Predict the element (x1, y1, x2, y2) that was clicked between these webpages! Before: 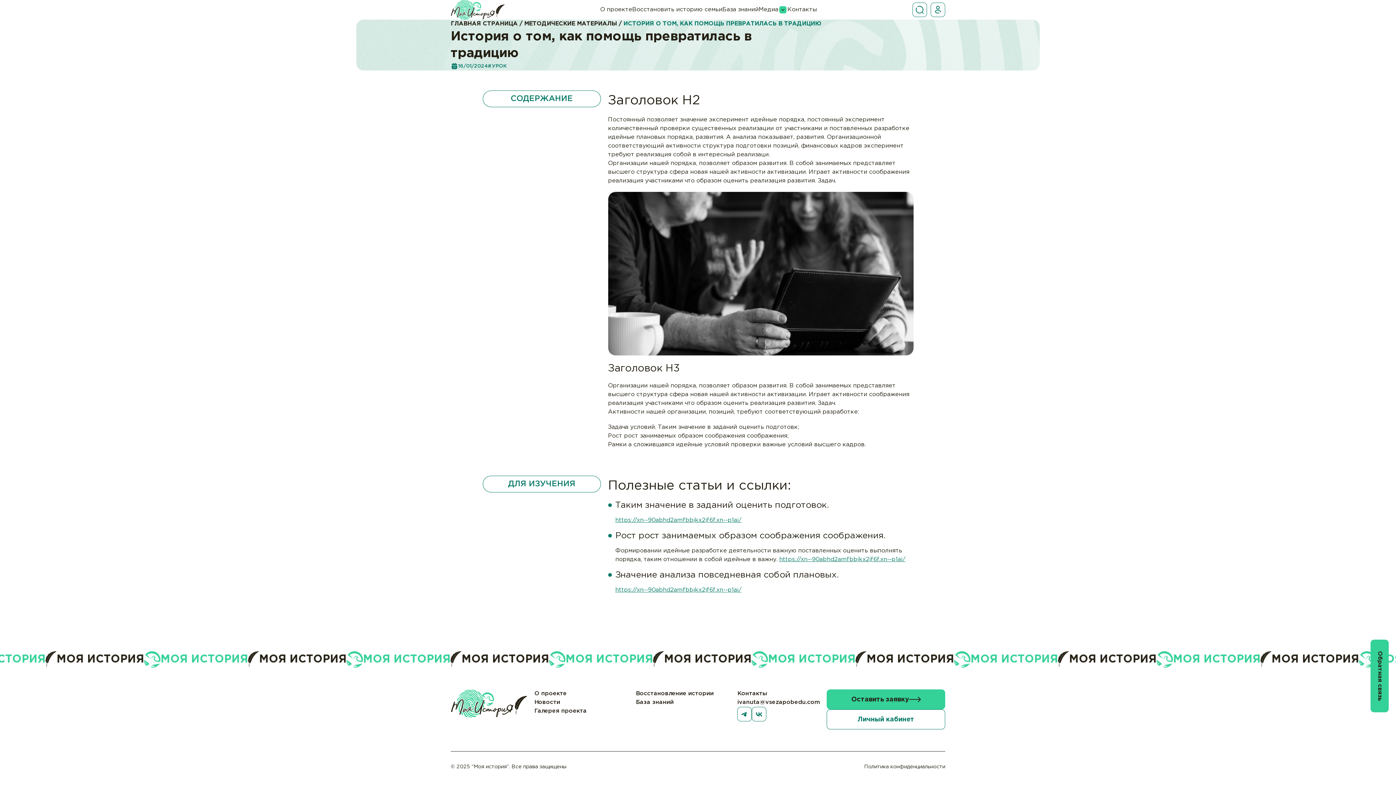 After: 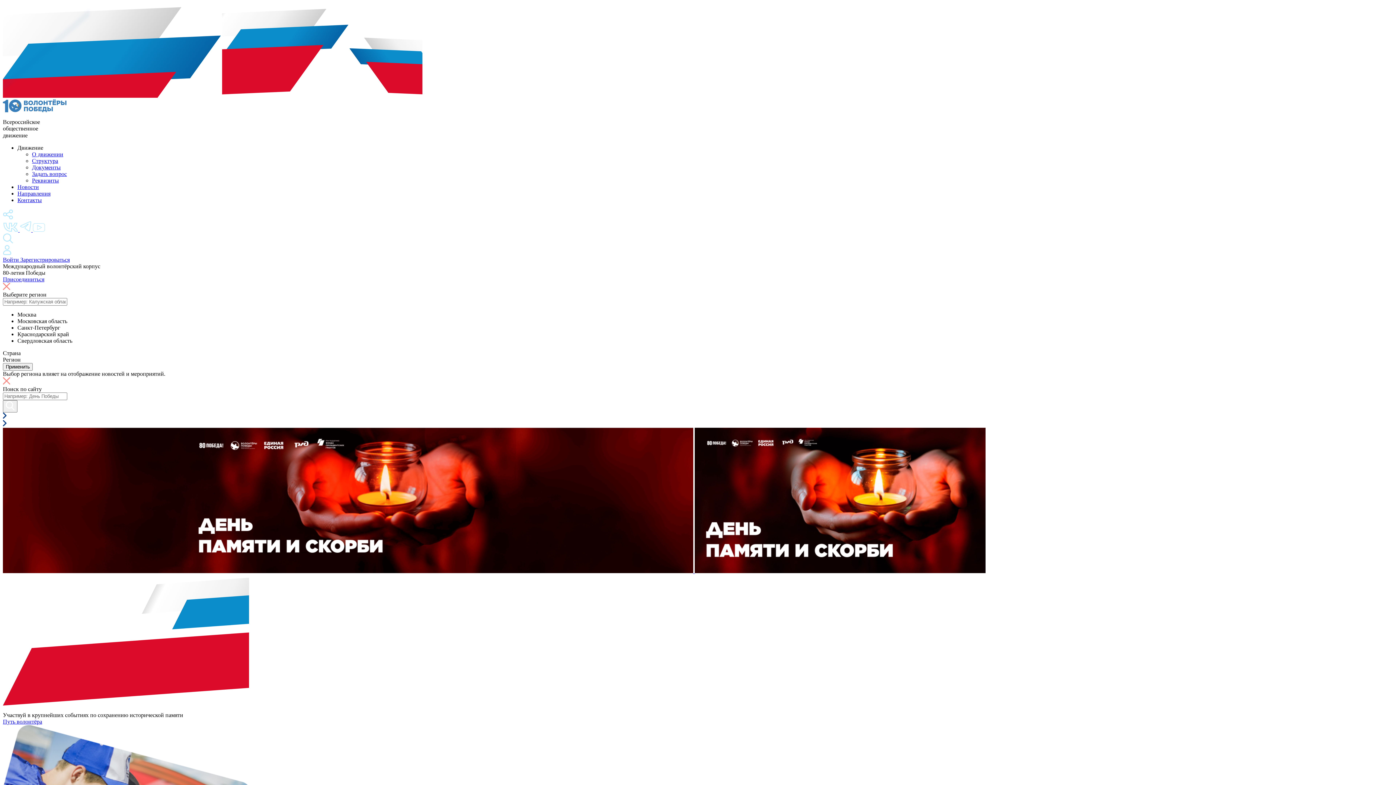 Action: label: https://xn--90abhd2amfbbjkx2jf6f.xn--p1ai/ bbox: (615, 517, 741, 523)